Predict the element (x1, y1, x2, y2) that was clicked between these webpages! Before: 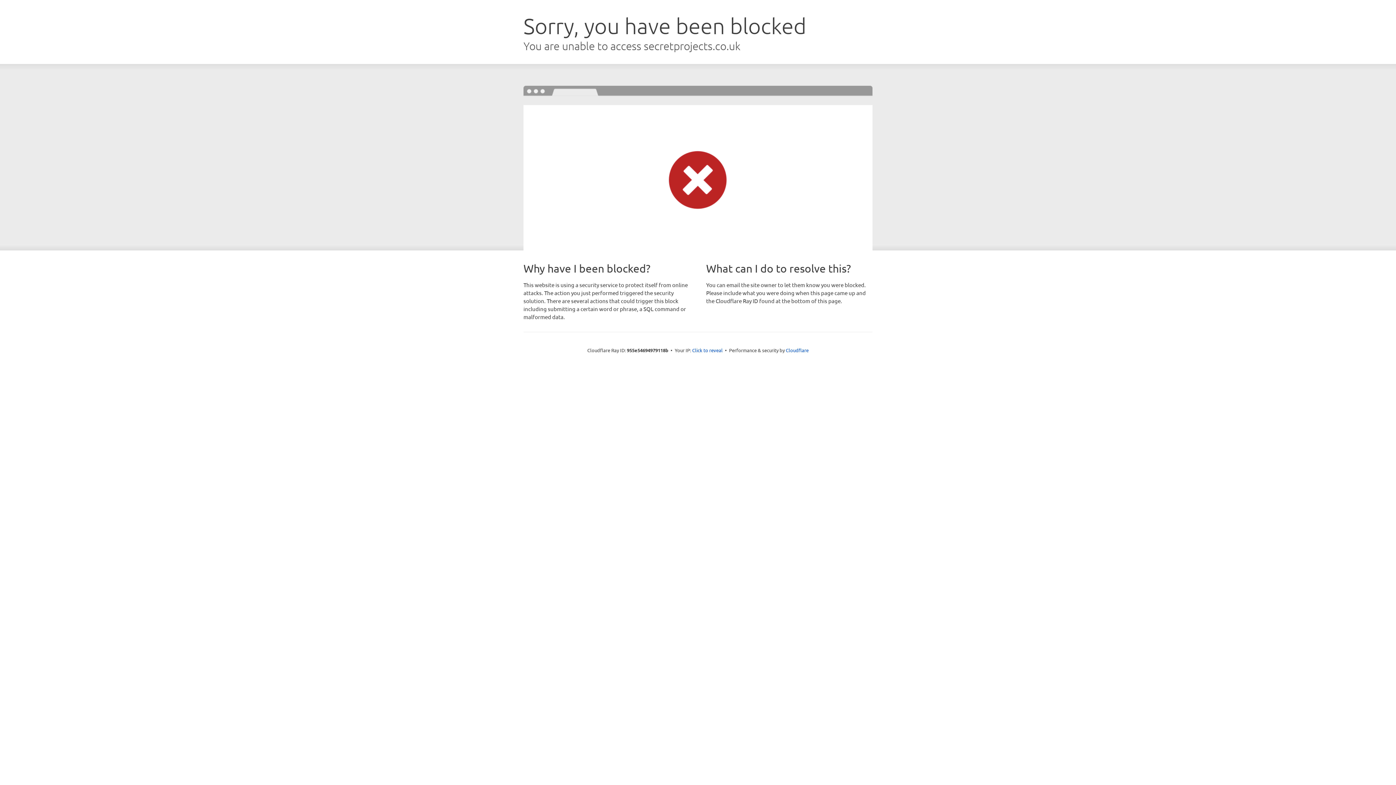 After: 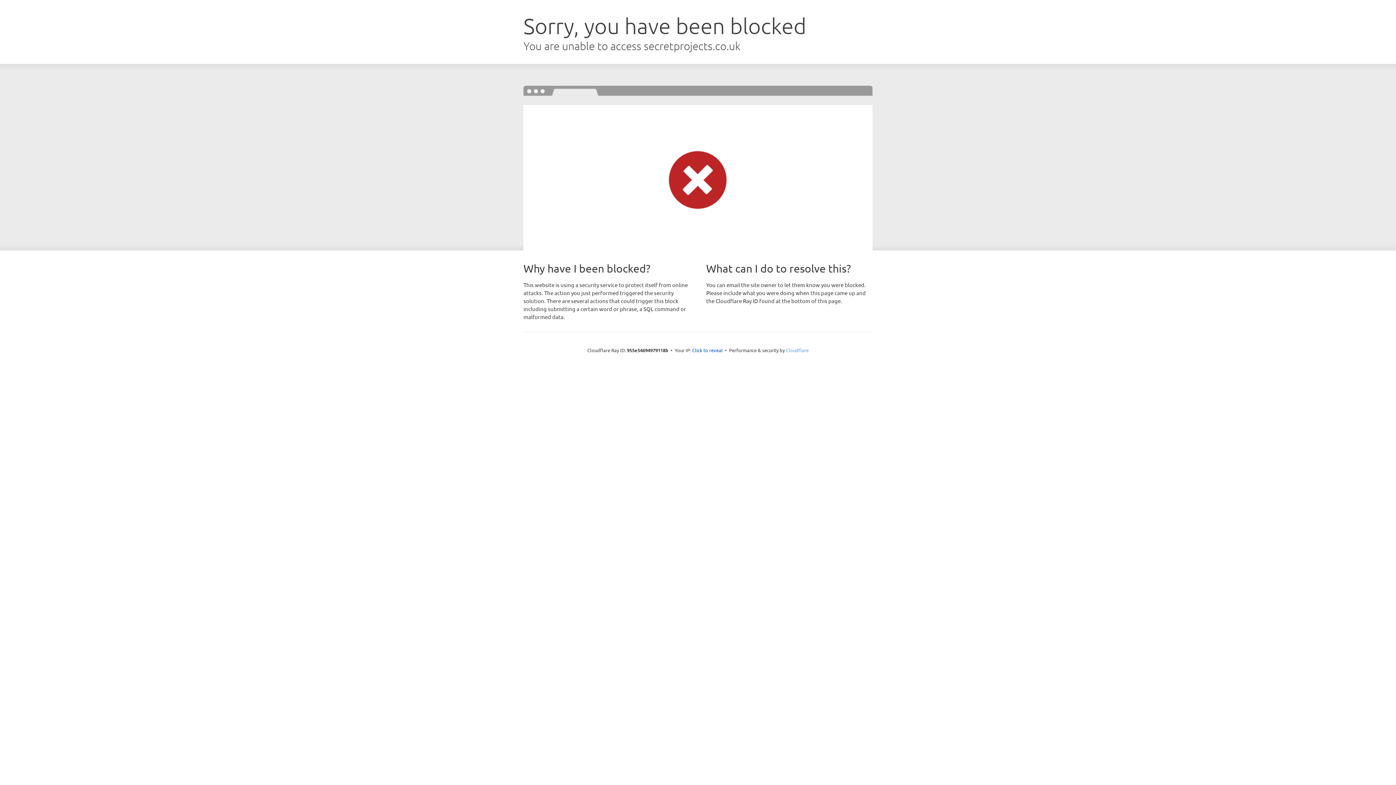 Action: label: Cloudflare bbox: (786, 347, 808, 353)